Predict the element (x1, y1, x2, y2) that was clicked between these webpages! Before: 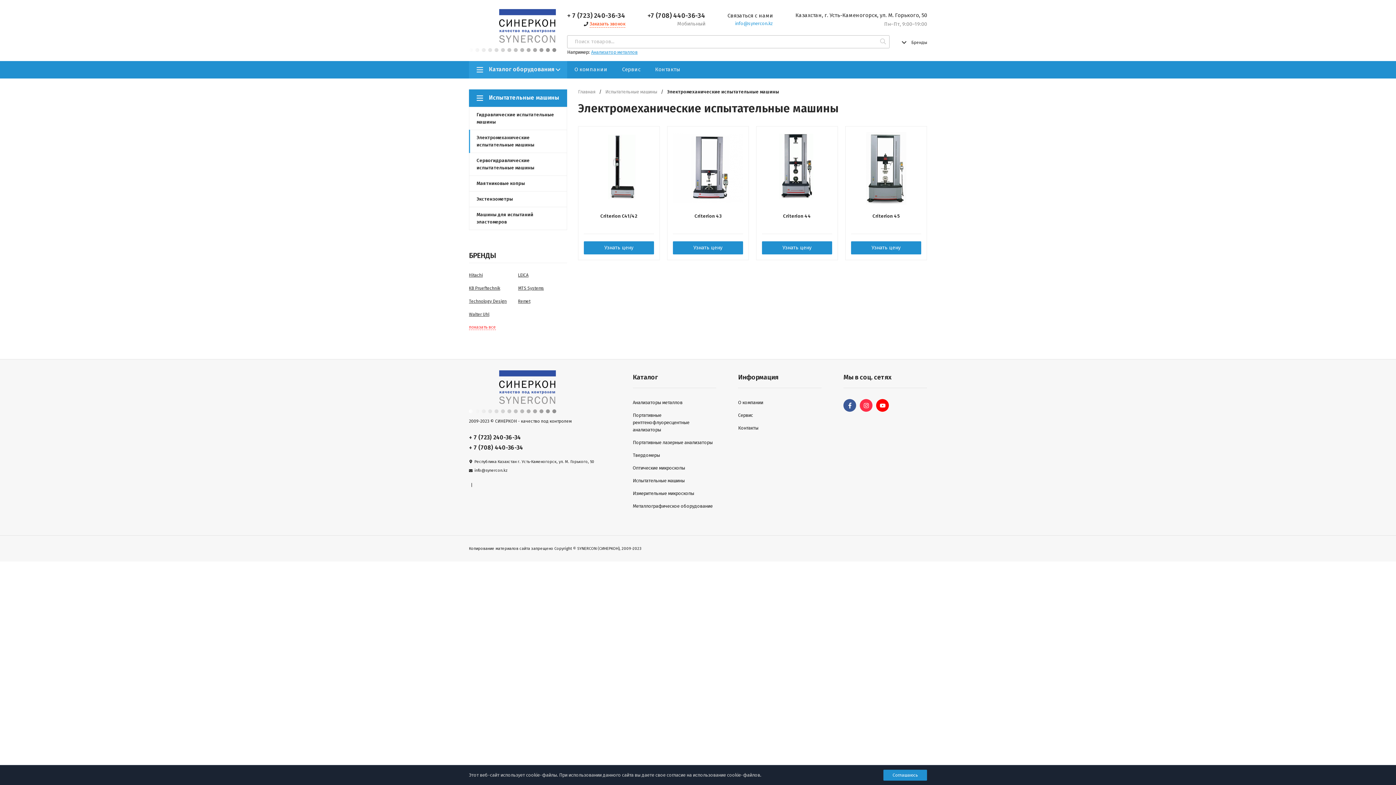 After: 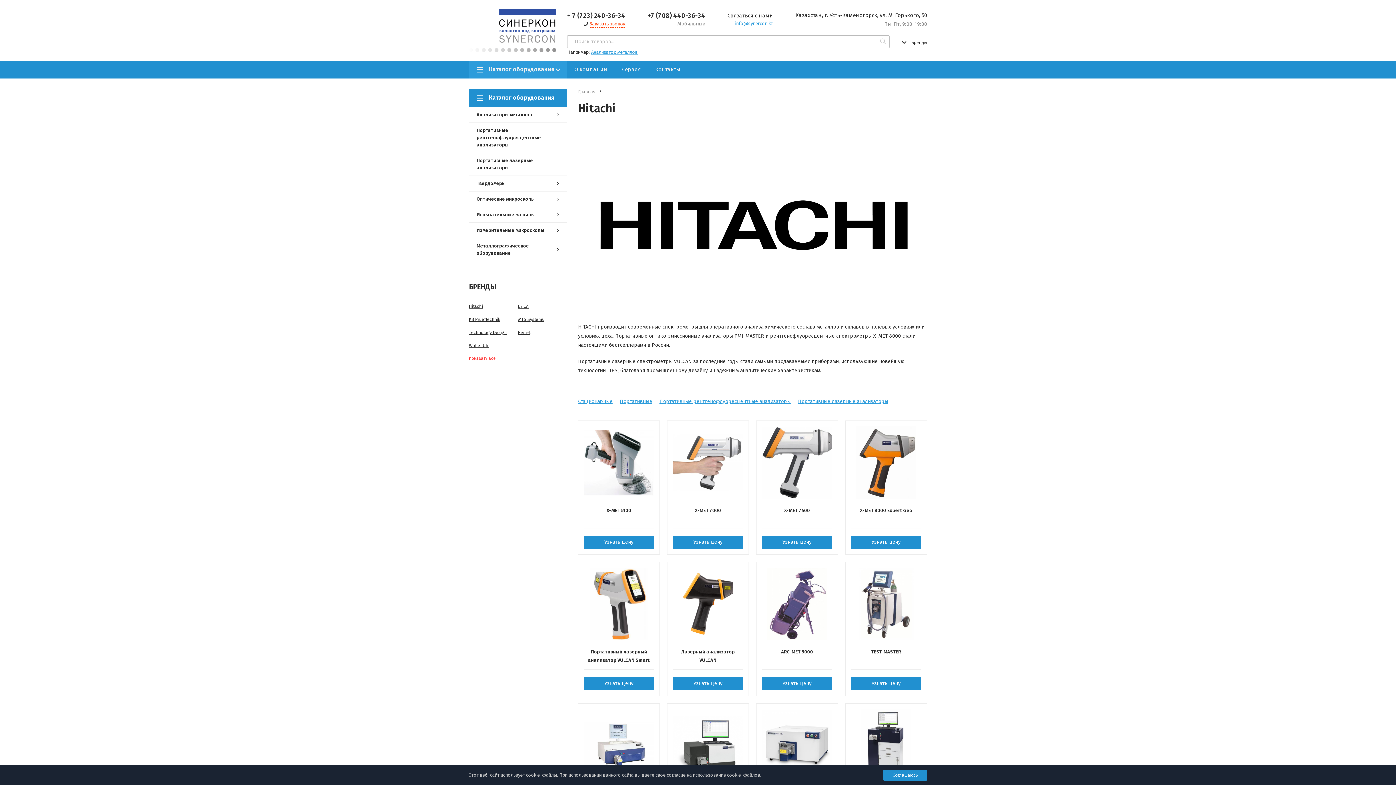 Action: bbox: (469, 272, 482, 277) label: Hitachi